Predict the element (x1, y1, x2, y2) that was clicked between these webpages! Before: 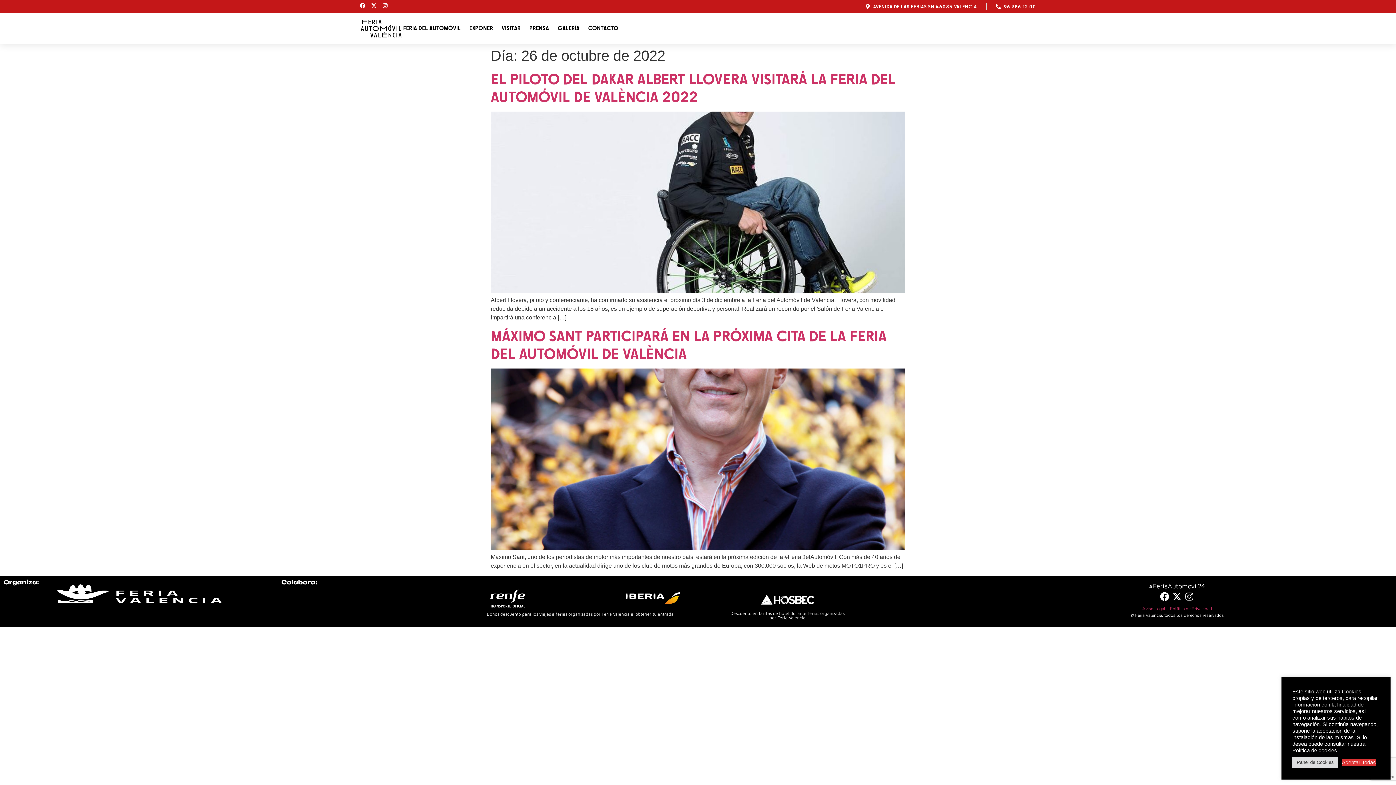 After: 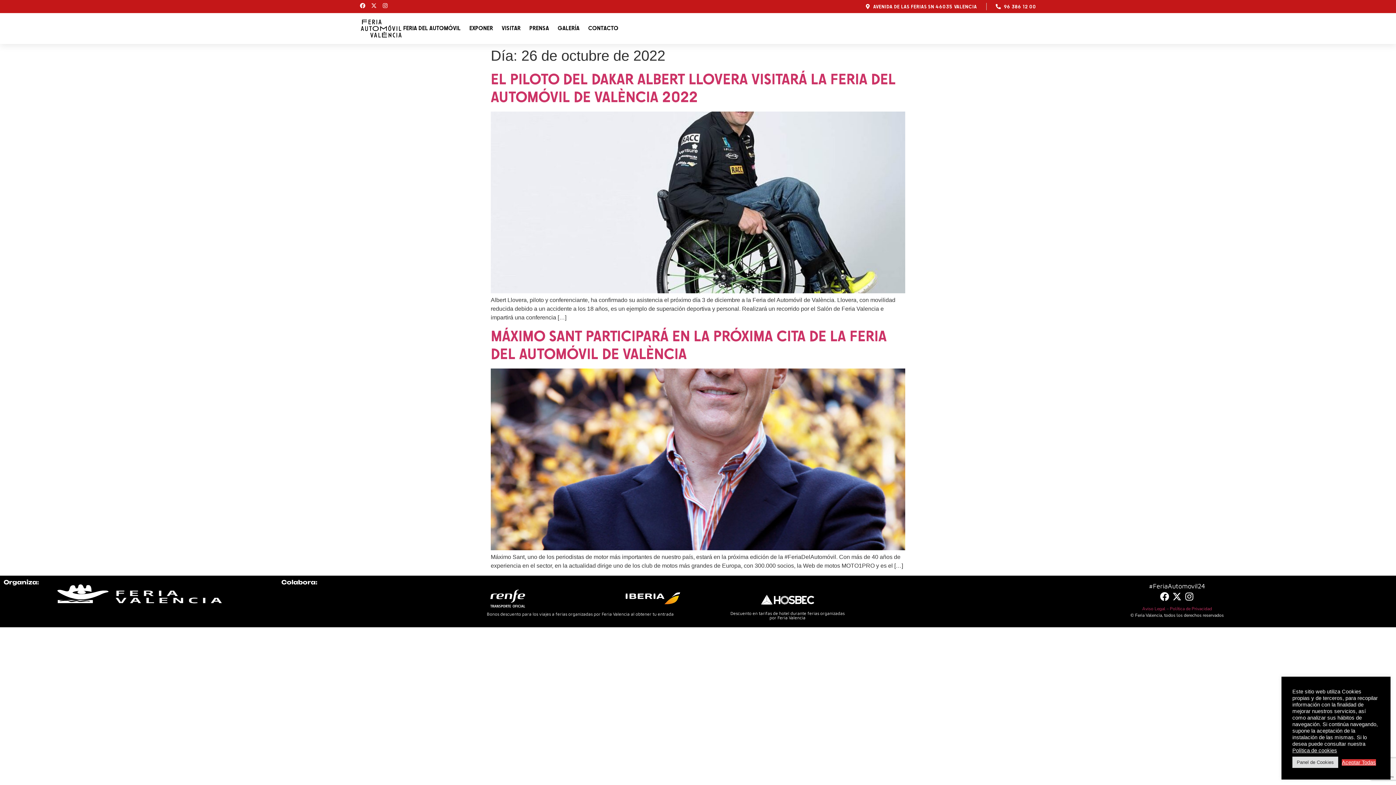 Action: label: X-twitter bbox: (371, 2, 376, 8)